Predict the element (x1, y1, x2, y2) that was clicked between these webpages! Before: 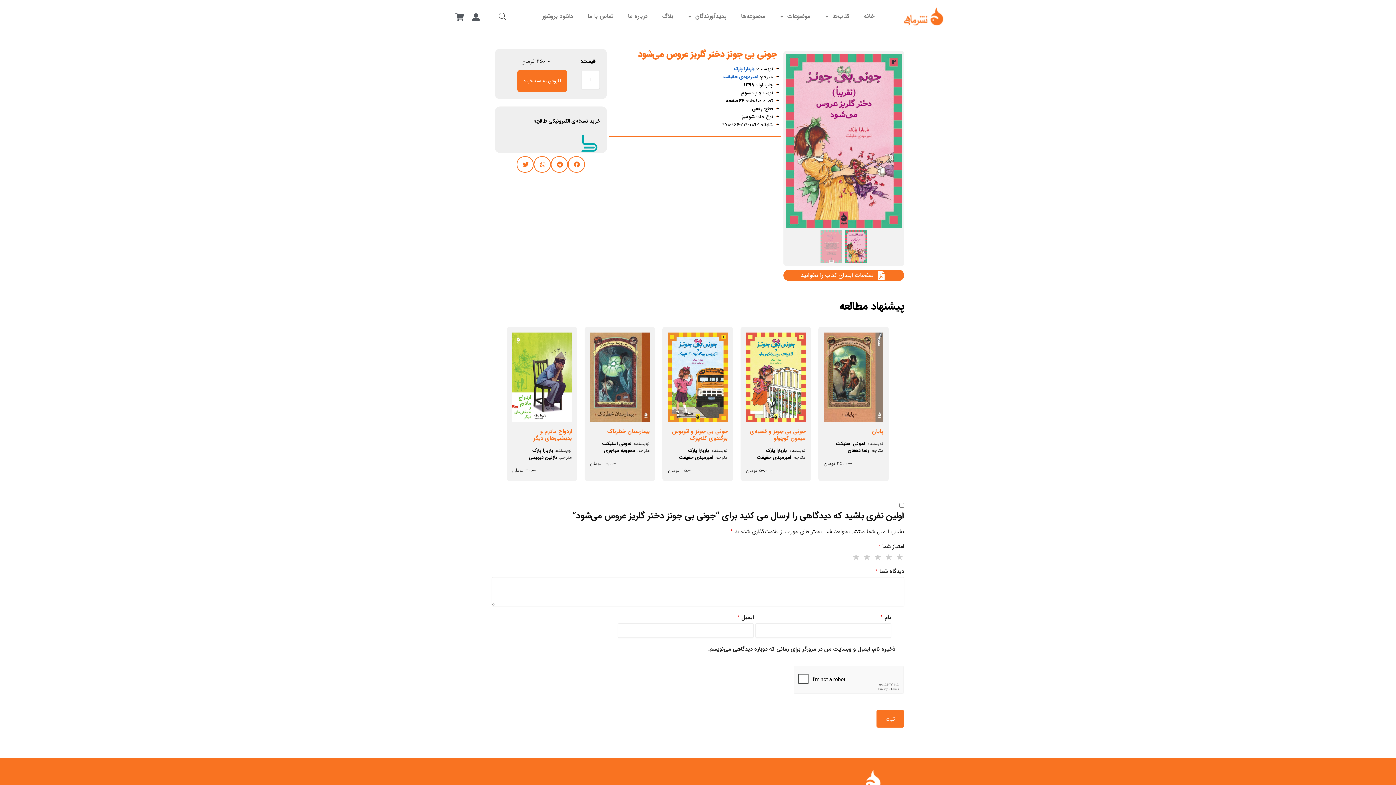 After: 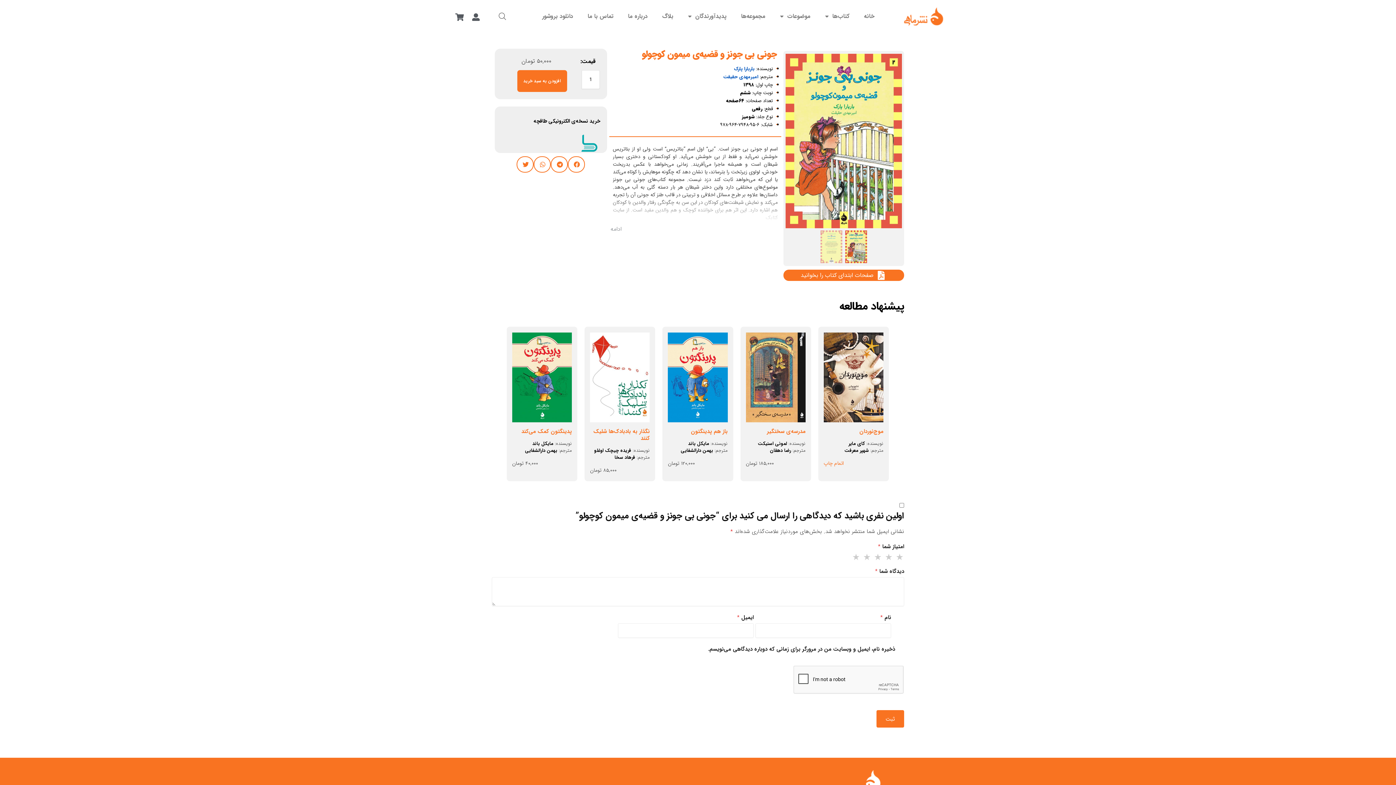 Action: bbox: (746, 428, 805, 442) label: جونی بی جونز و قضیه‌ی میمون کوچولو